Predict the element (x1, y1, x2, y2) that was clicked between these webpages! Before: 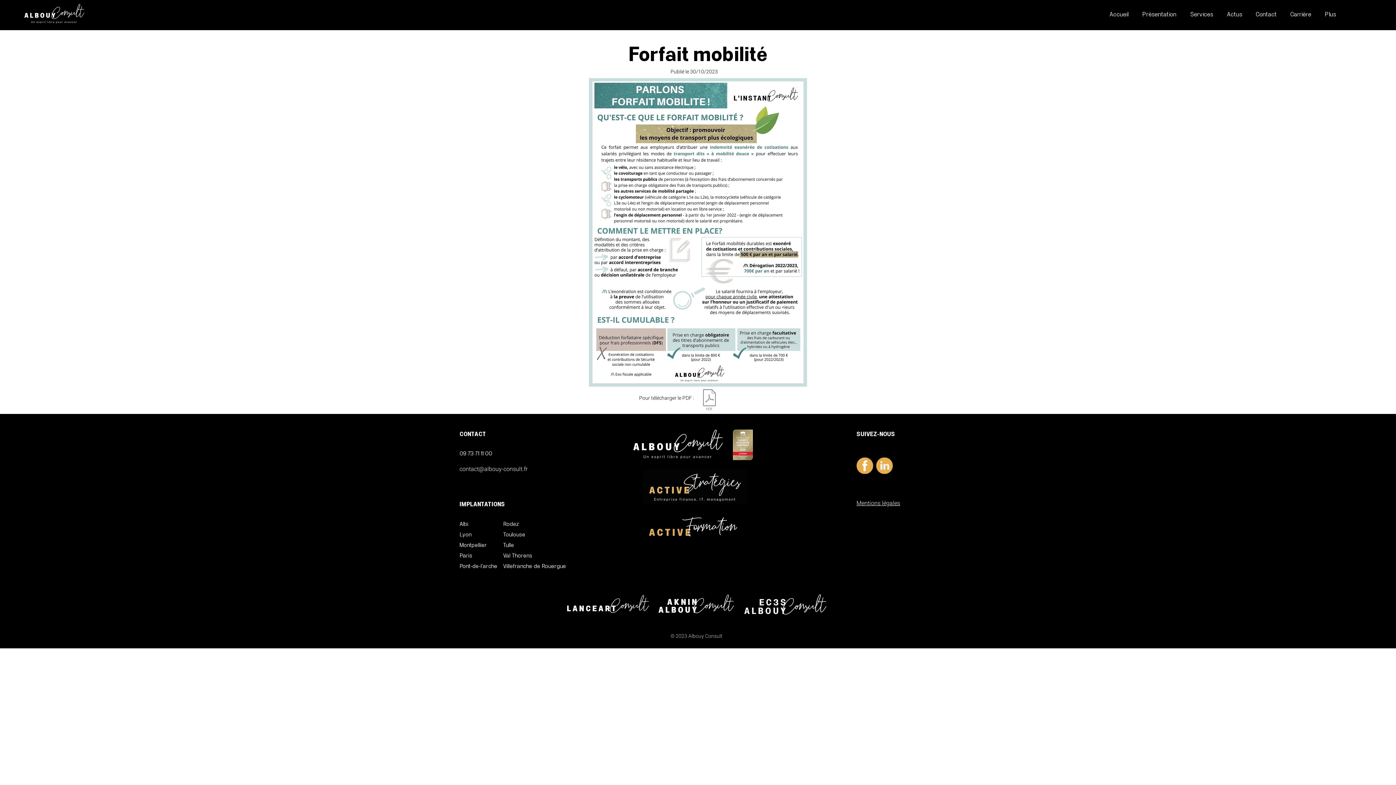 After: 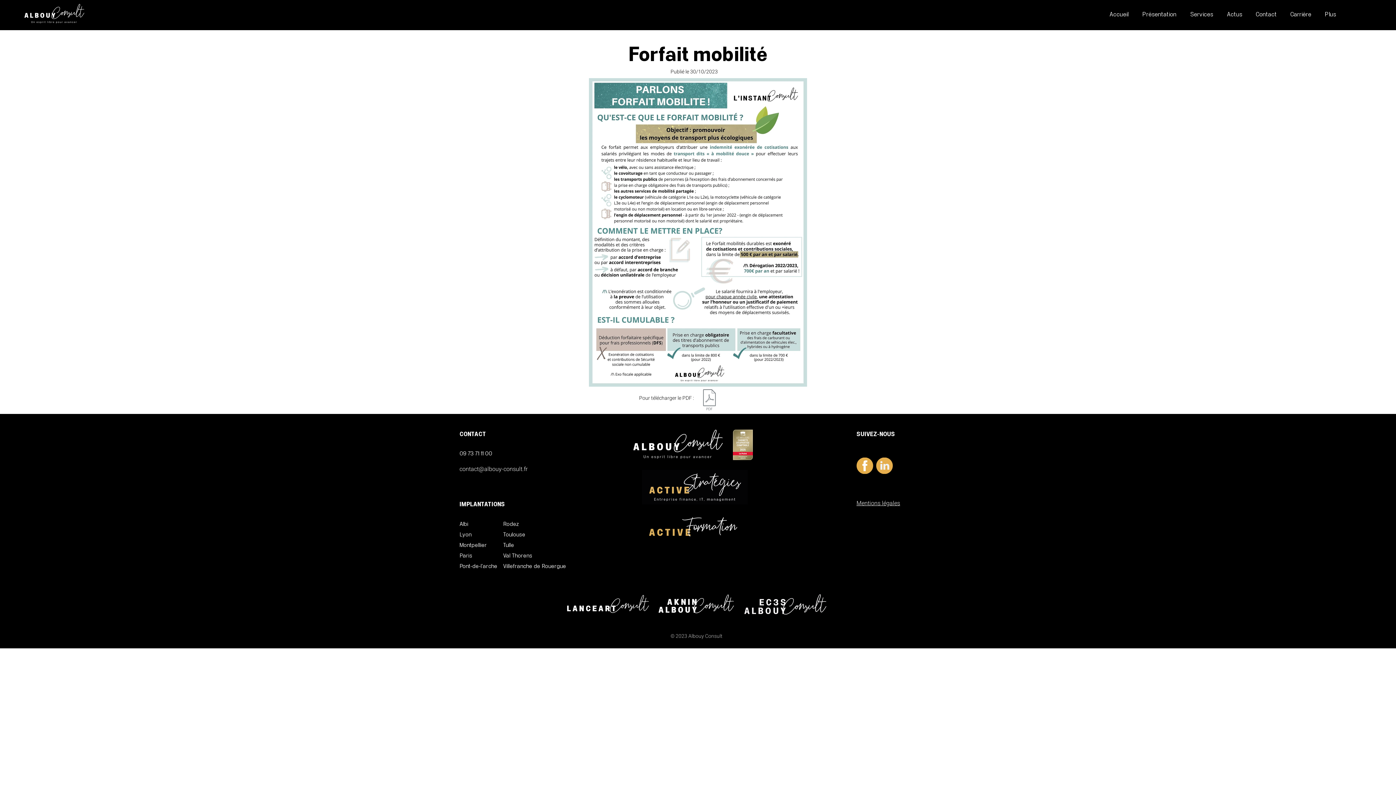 Action: label: 09 73 71 11 00 bbox: (459, 449, 492, 458)